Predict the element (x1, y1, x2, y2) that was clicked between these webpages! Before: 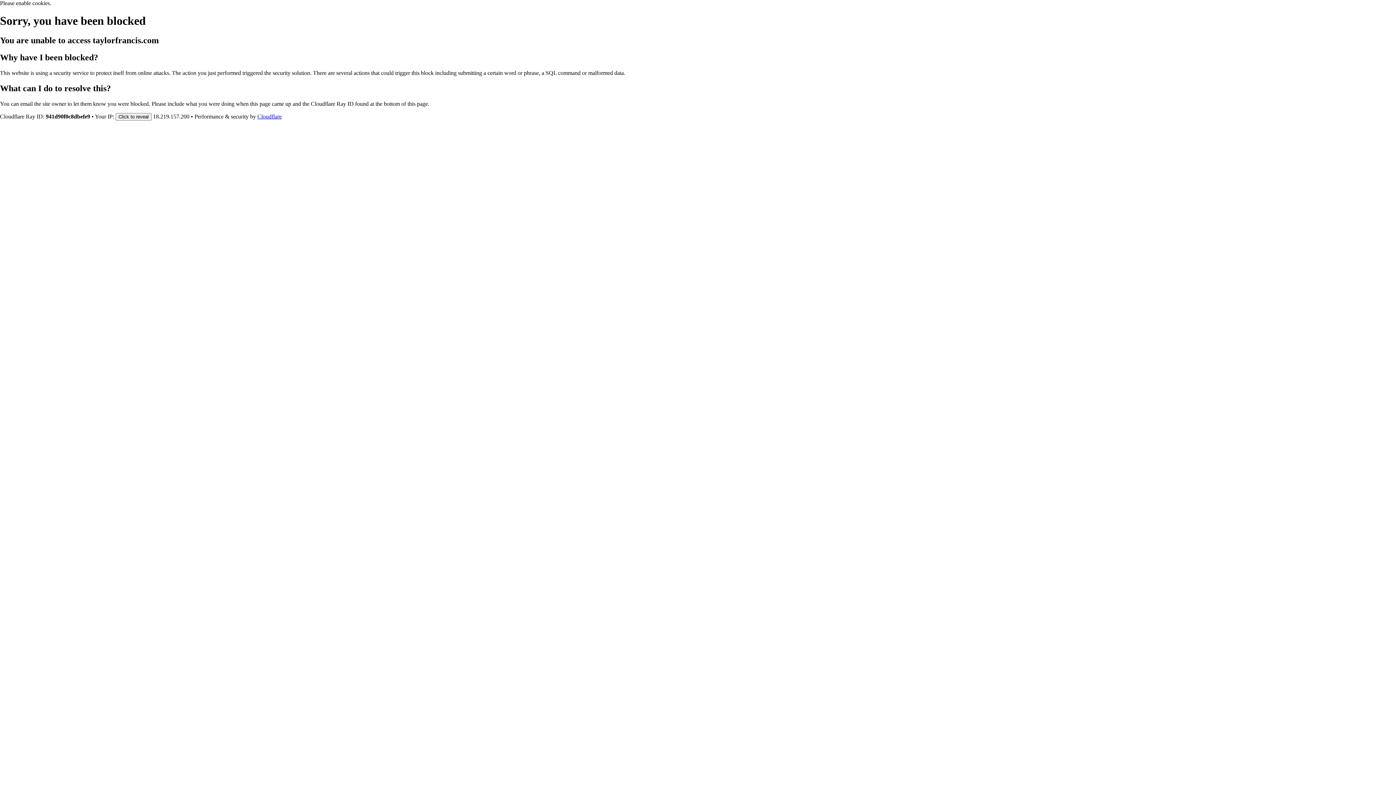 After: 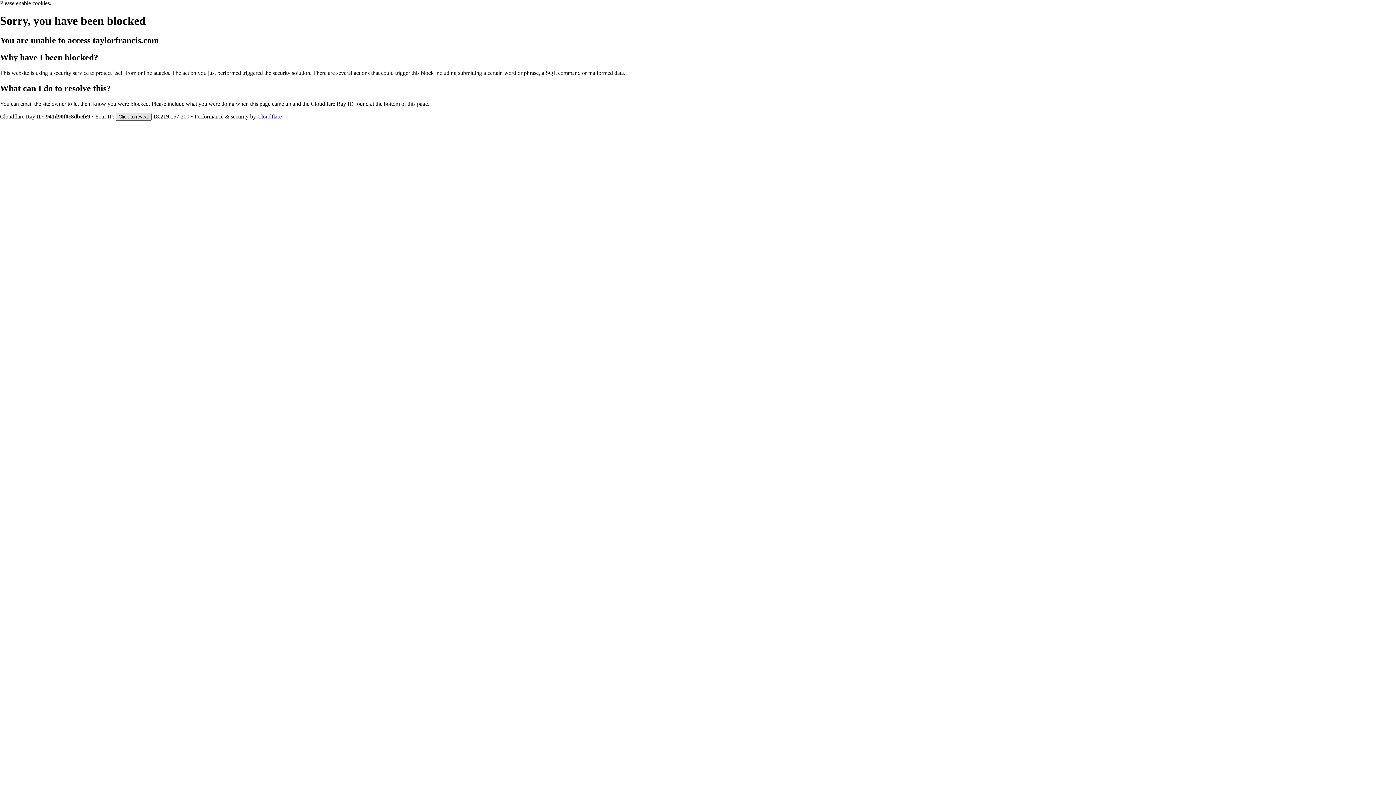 Action: bbox: (115, 112, 151, 120) label: Click to reveal